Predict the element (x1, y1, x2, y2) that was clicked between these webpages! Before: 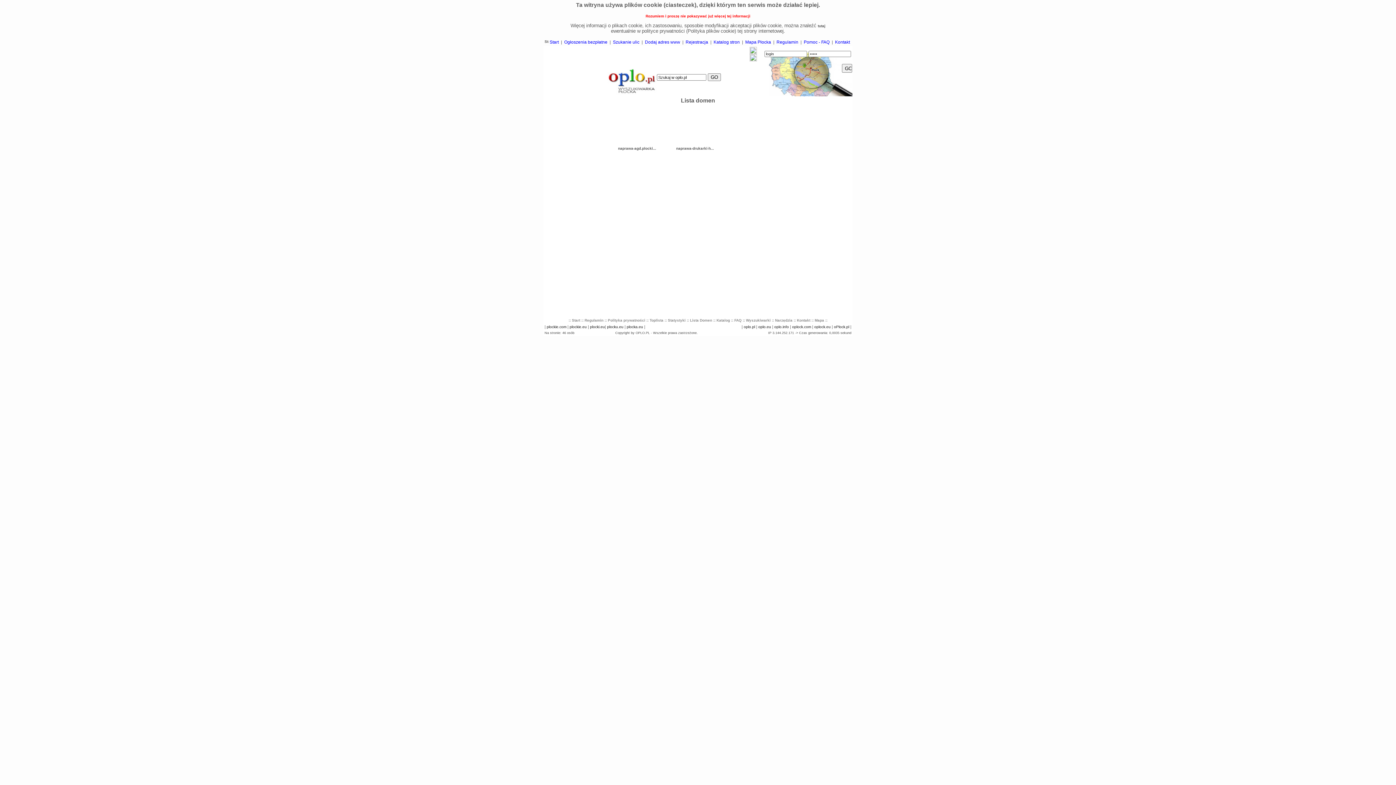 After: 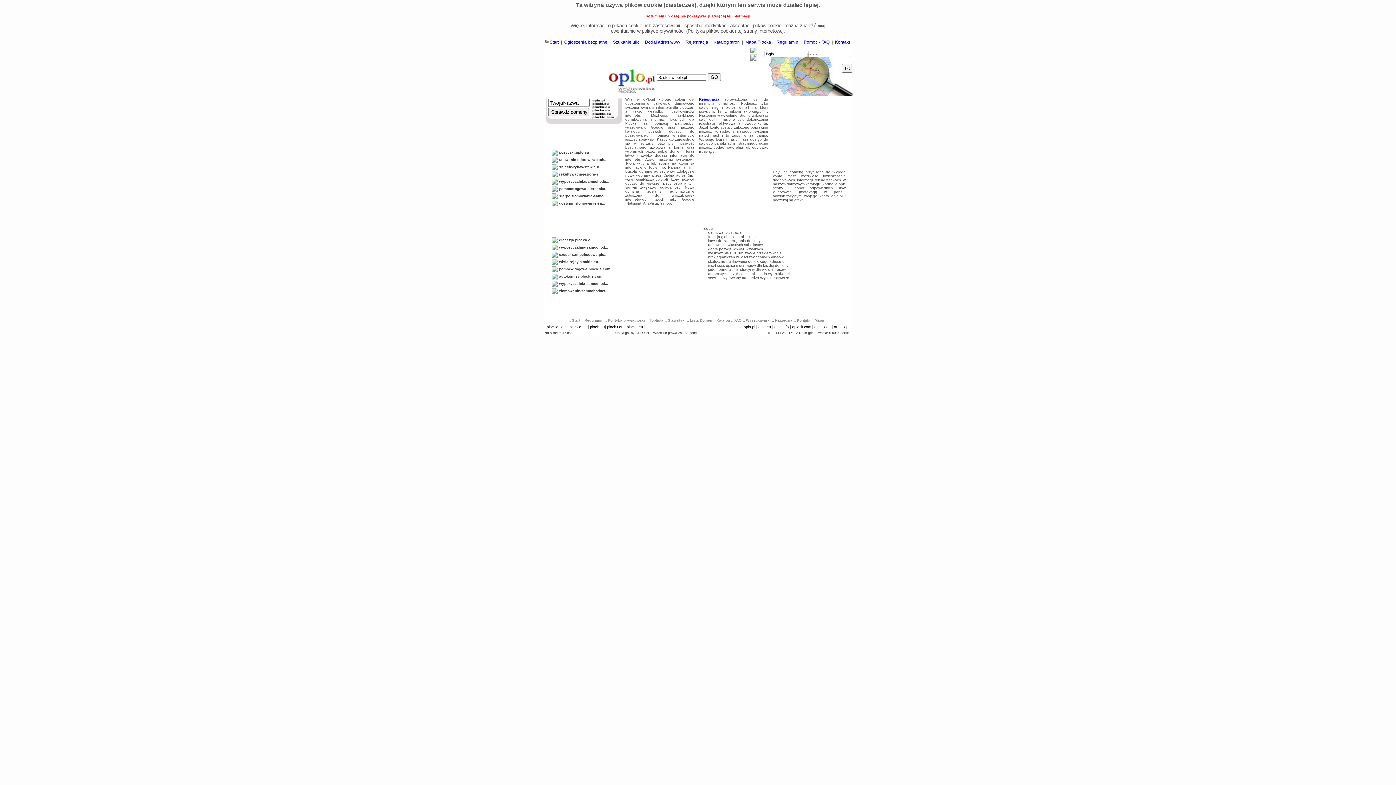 Action: label: plockie.com bbox: (546, 325, 566, 329)